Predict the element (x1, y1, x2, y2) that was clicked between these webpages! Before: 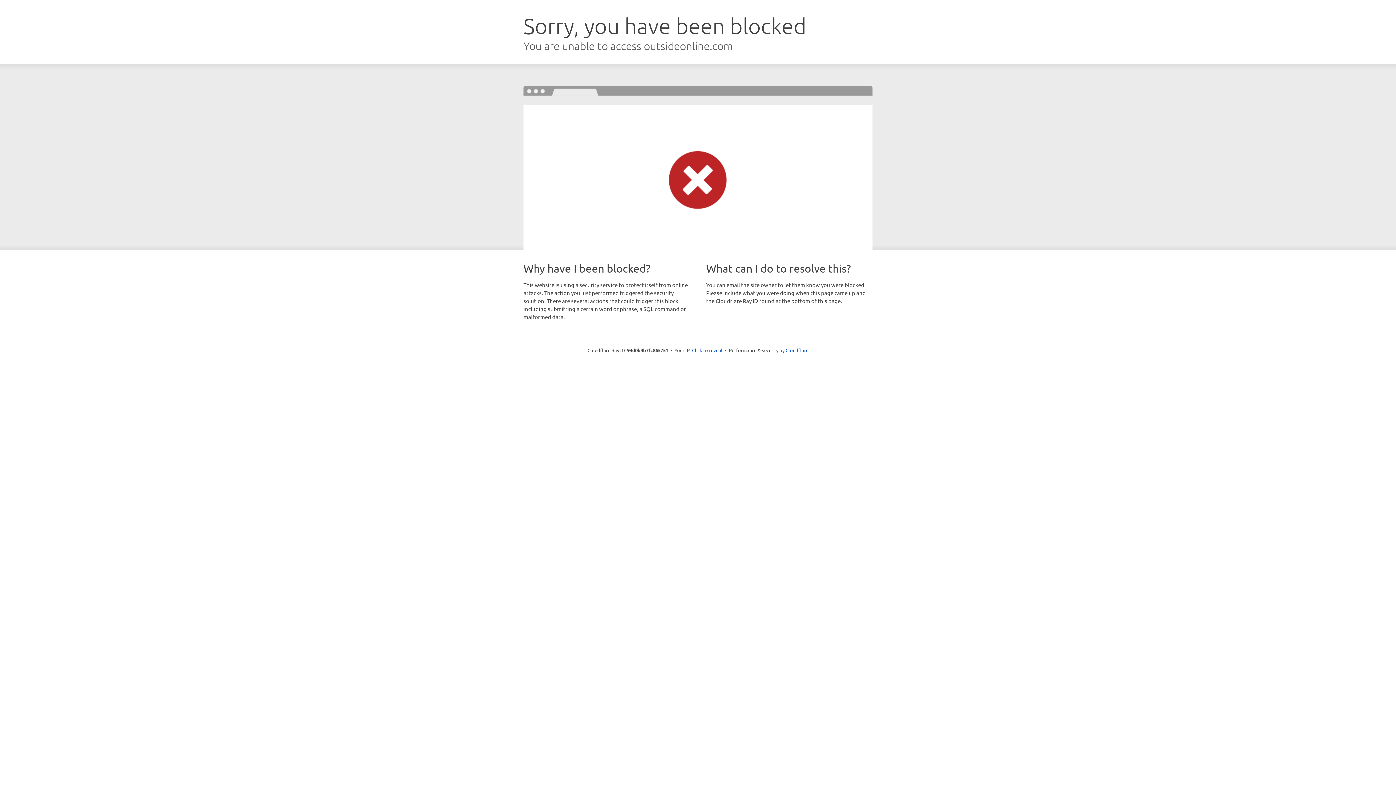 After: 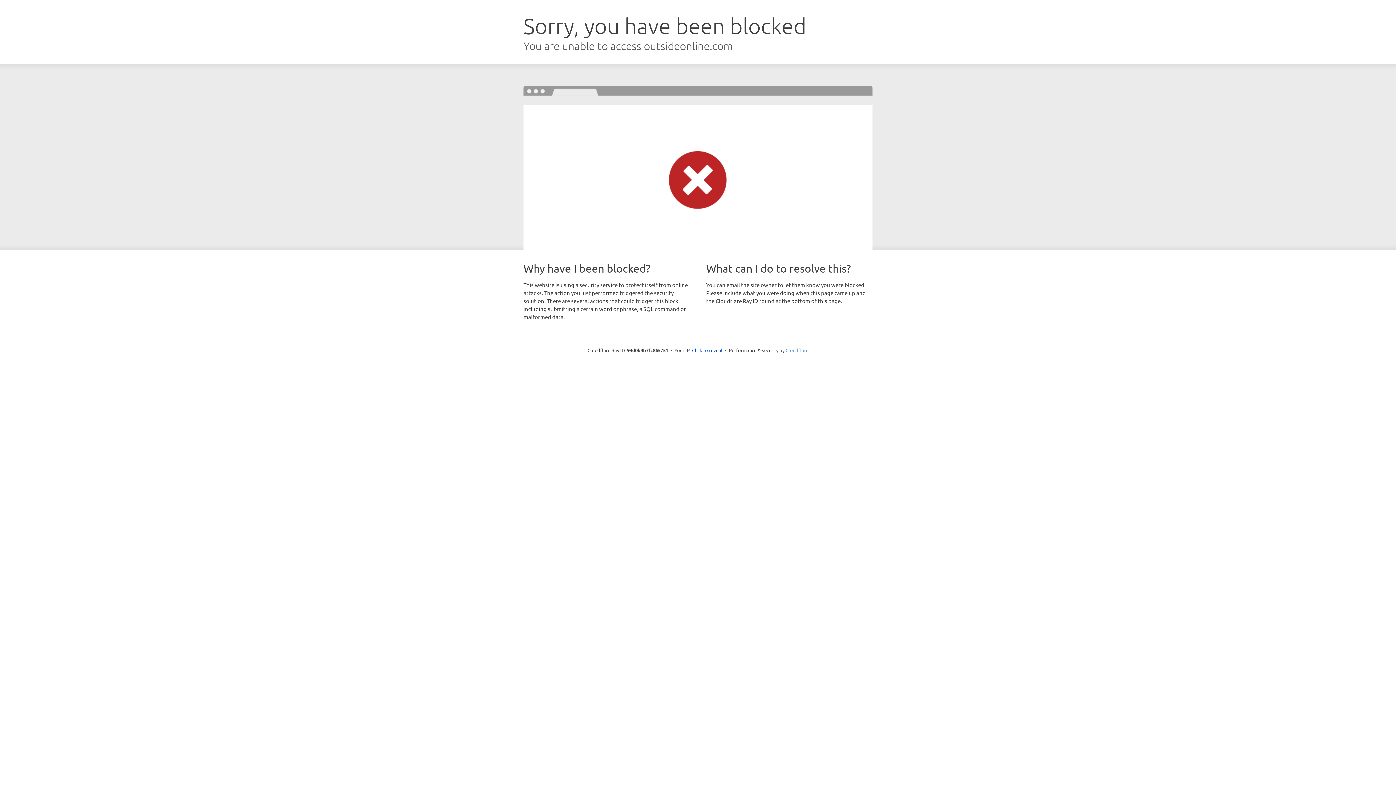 Action: bbox: (785, 347, 808, 353) label: Cloudflare